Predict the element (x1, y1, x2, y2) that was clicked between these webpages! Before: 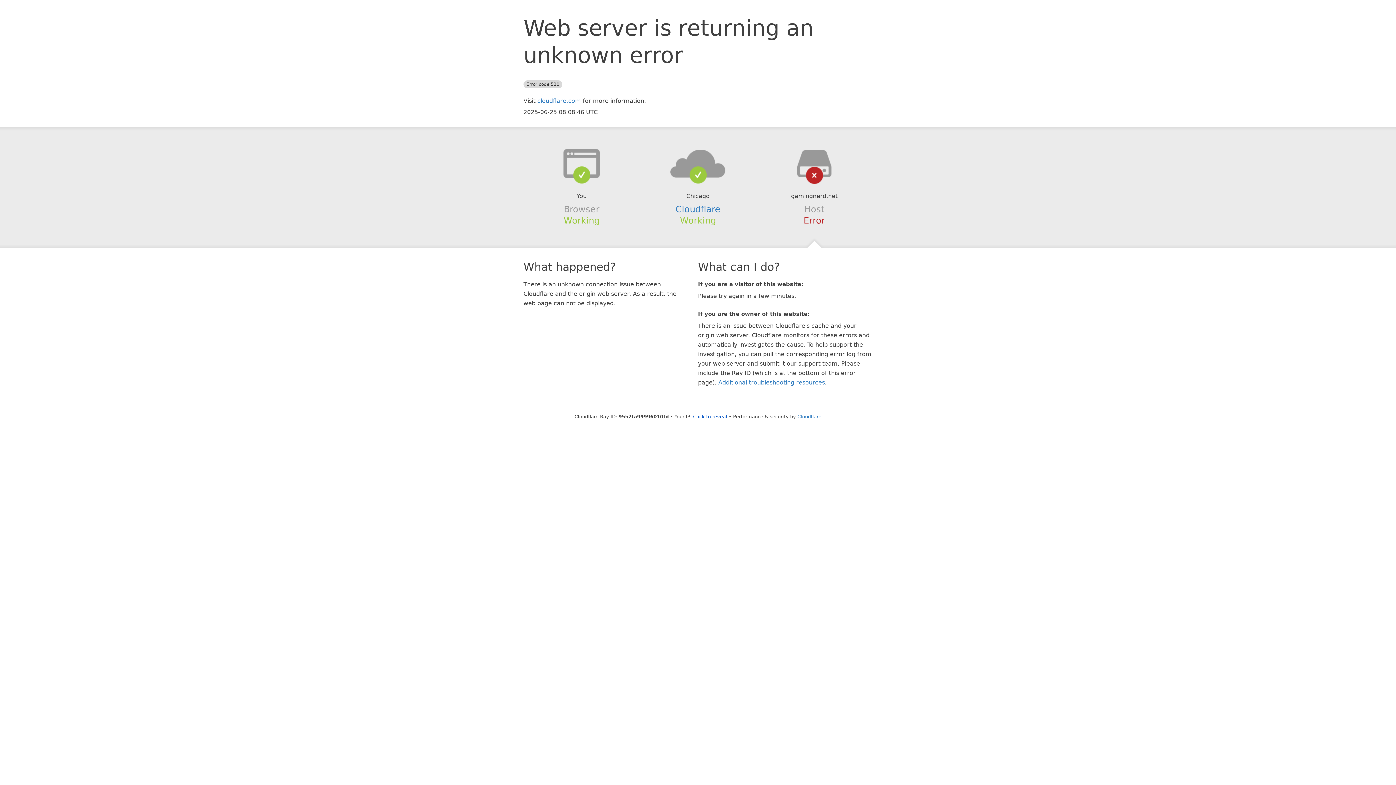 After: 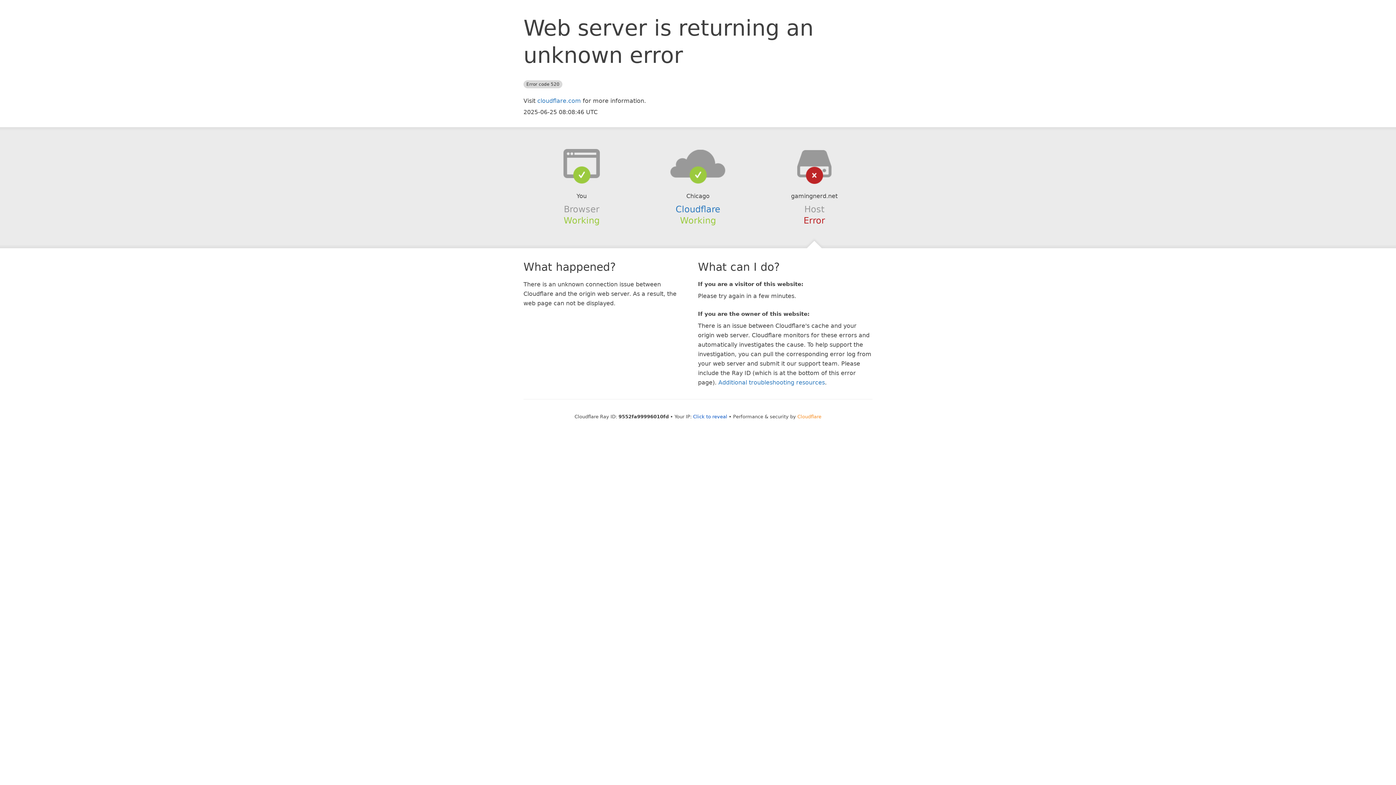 Action: label: Cloudflare bbox: (797, 414, 821, 419)